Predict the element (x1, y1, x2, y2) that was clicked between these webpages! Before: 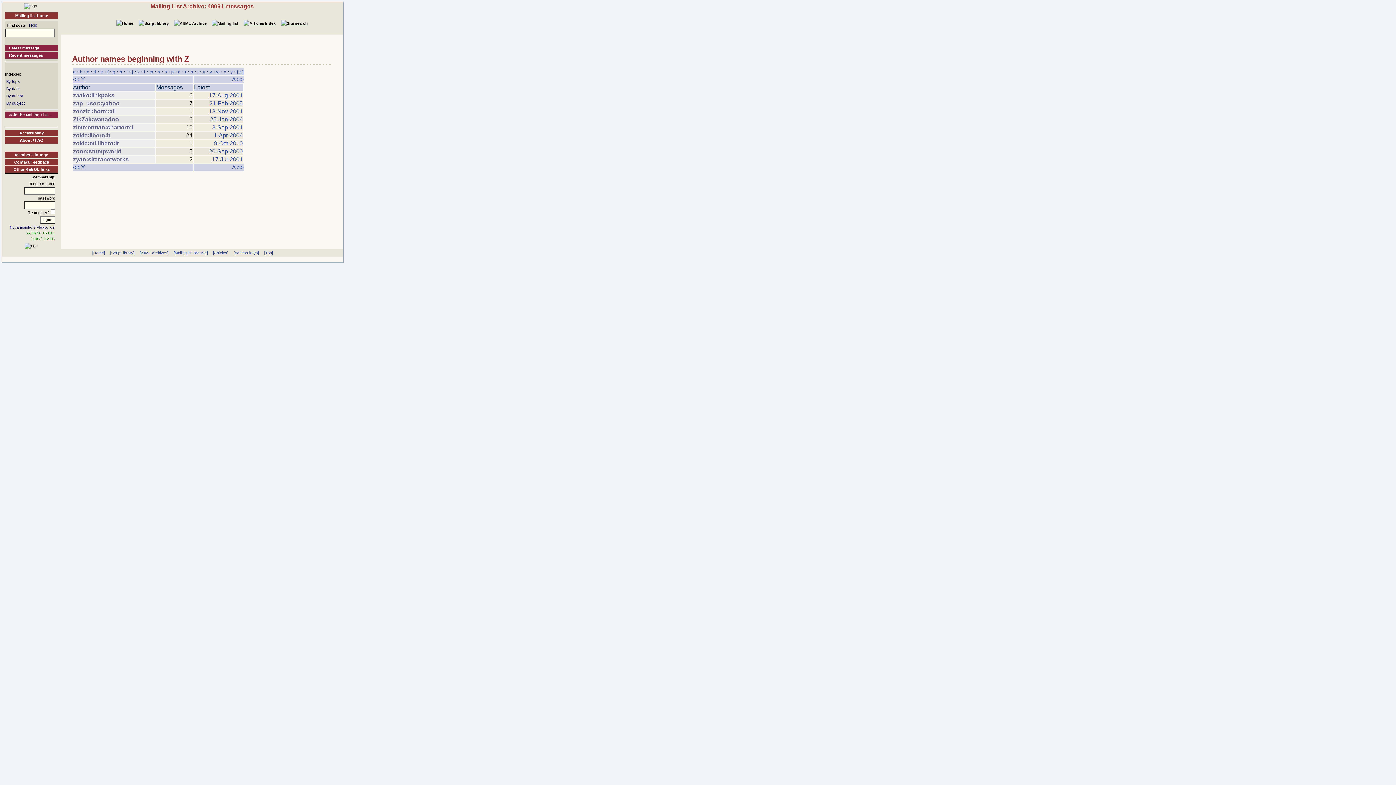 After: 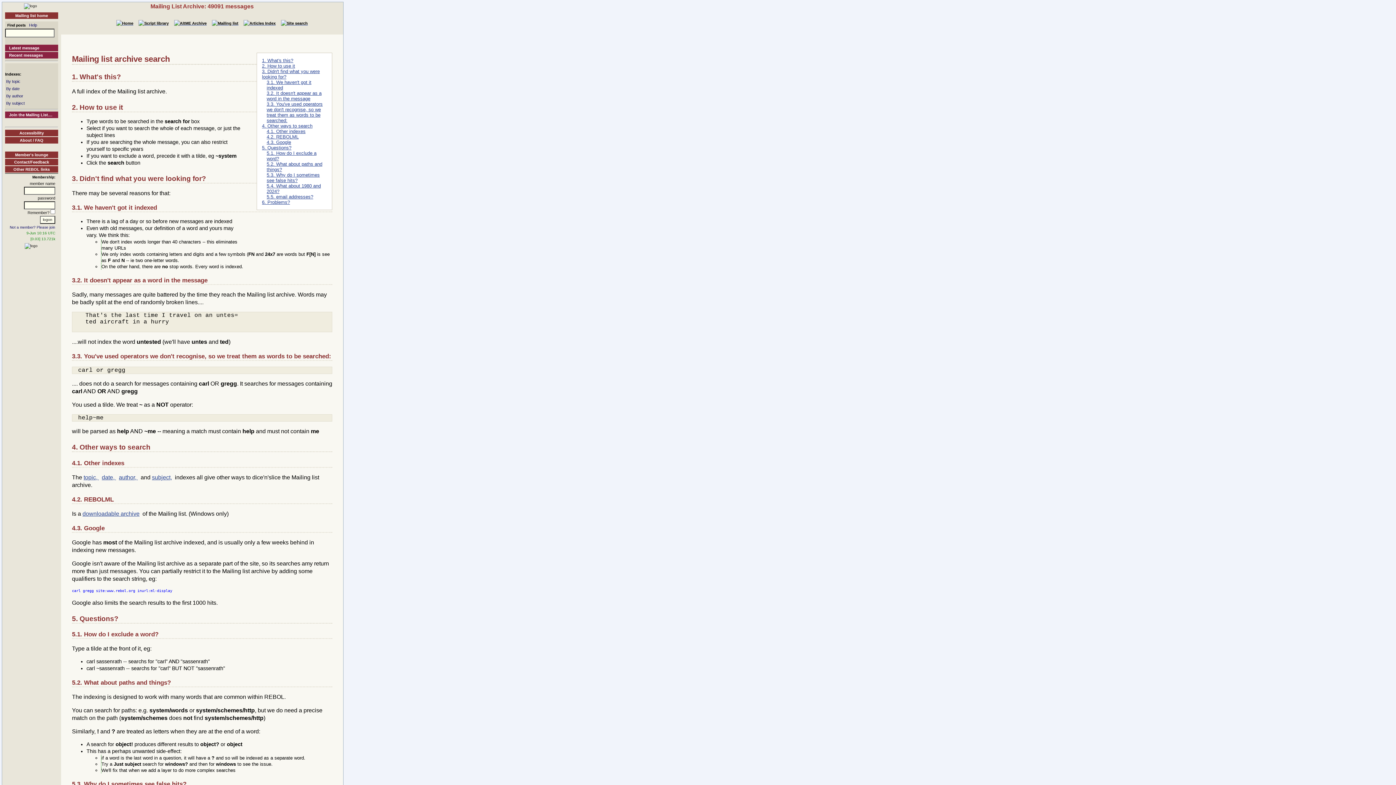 Action: bbox: (29, 22, 37, 27) label: Help